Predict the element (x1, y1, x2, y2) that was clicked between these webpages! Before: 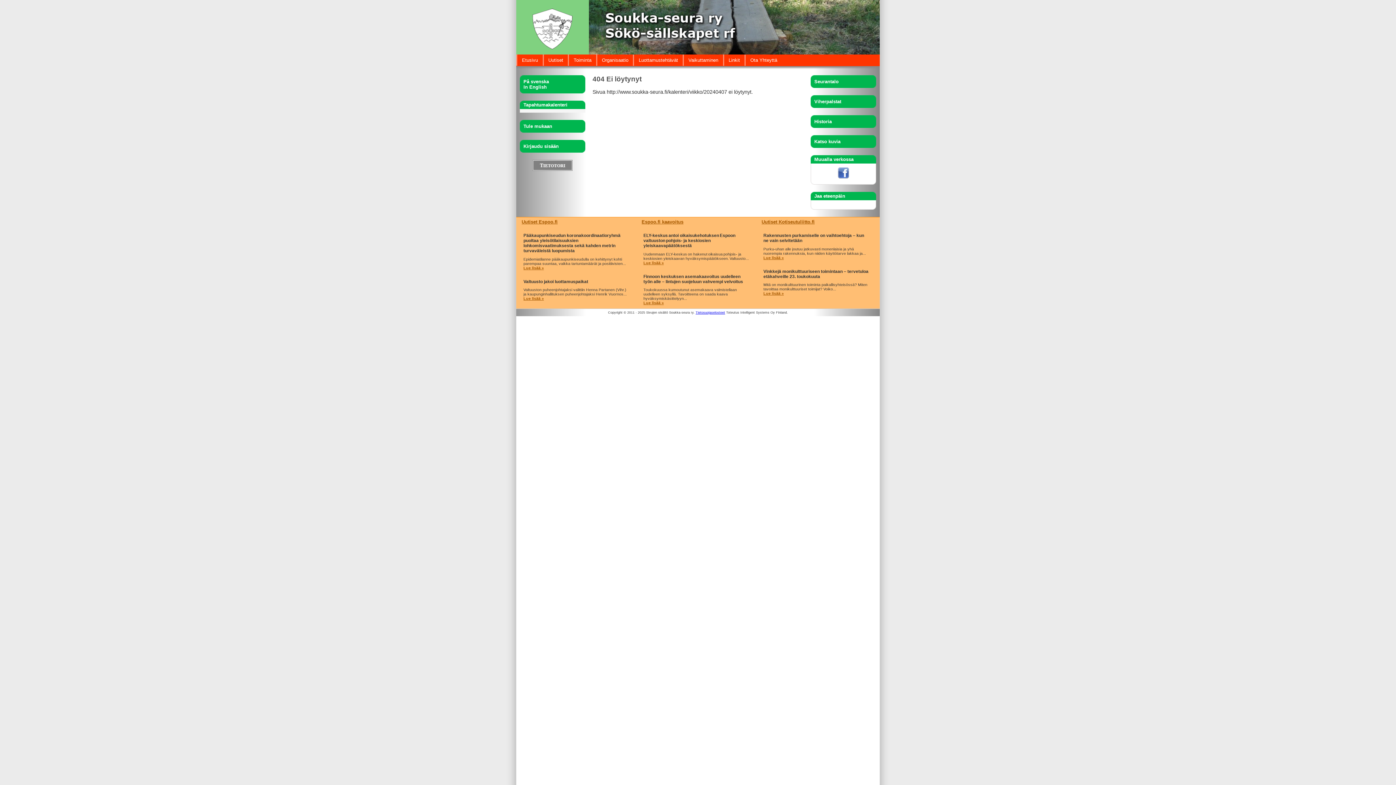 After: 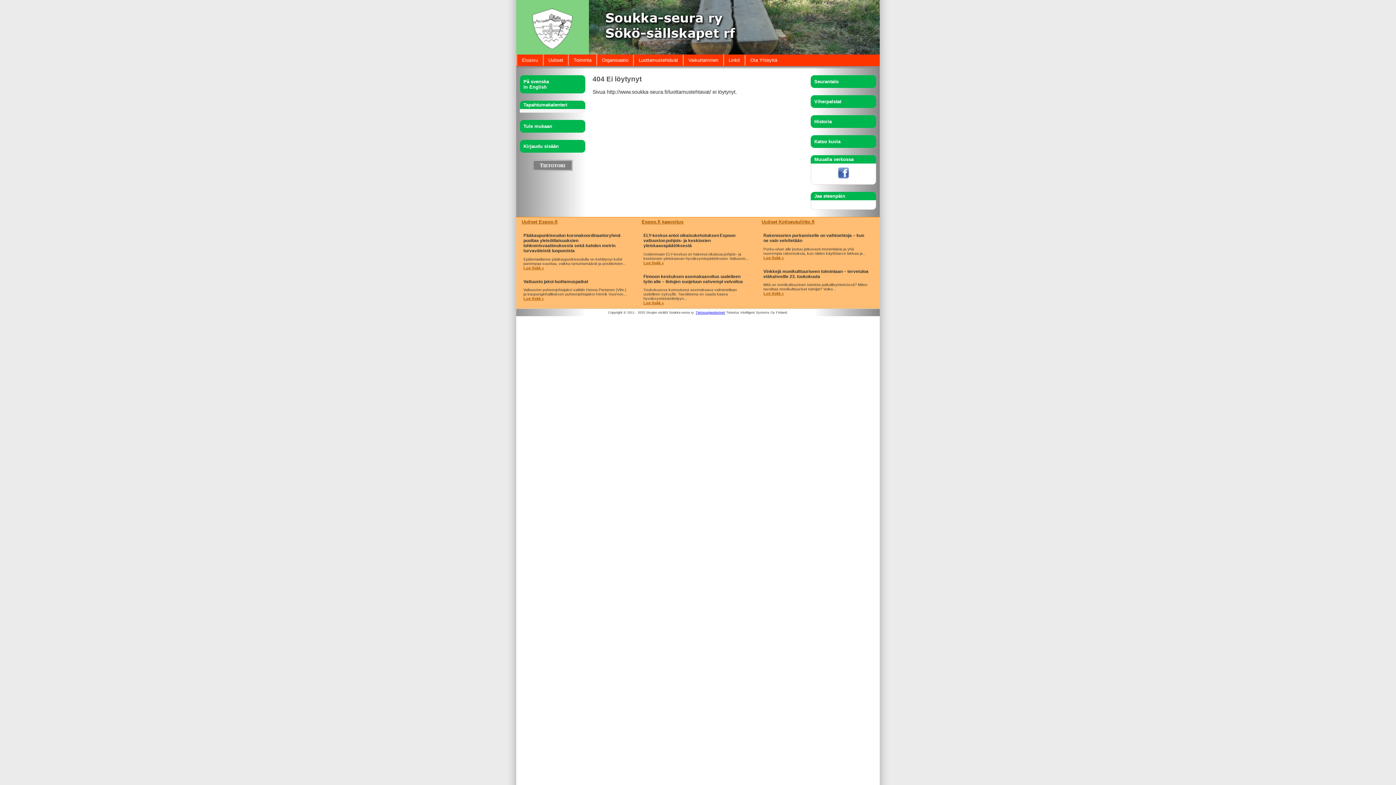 Action: bbox: (633, 54, 682, 65) label: Luottamustehtävät